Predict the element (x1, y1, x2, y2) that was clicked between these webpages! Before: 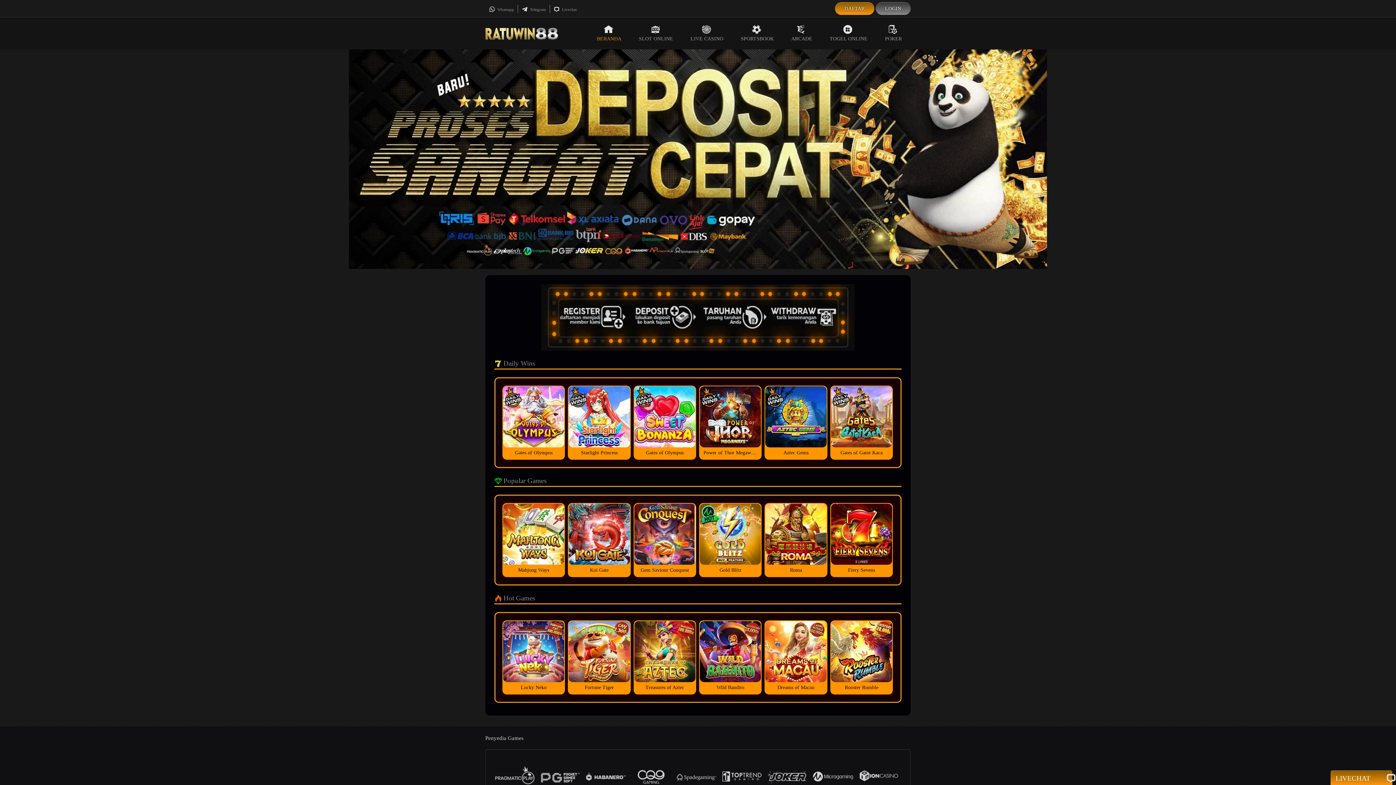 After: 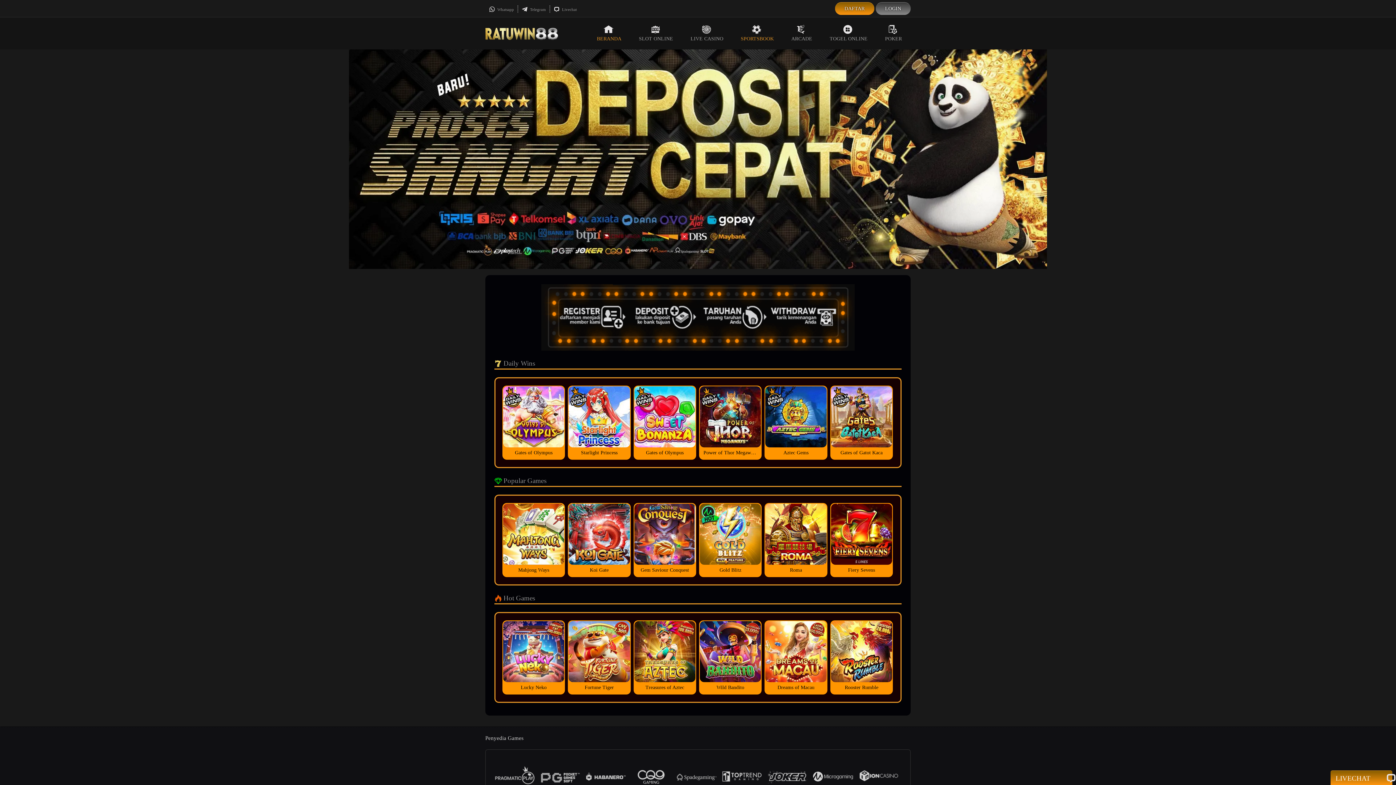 Action: bbox: (732, 17, 782, 49) label: SPORTSBOOK